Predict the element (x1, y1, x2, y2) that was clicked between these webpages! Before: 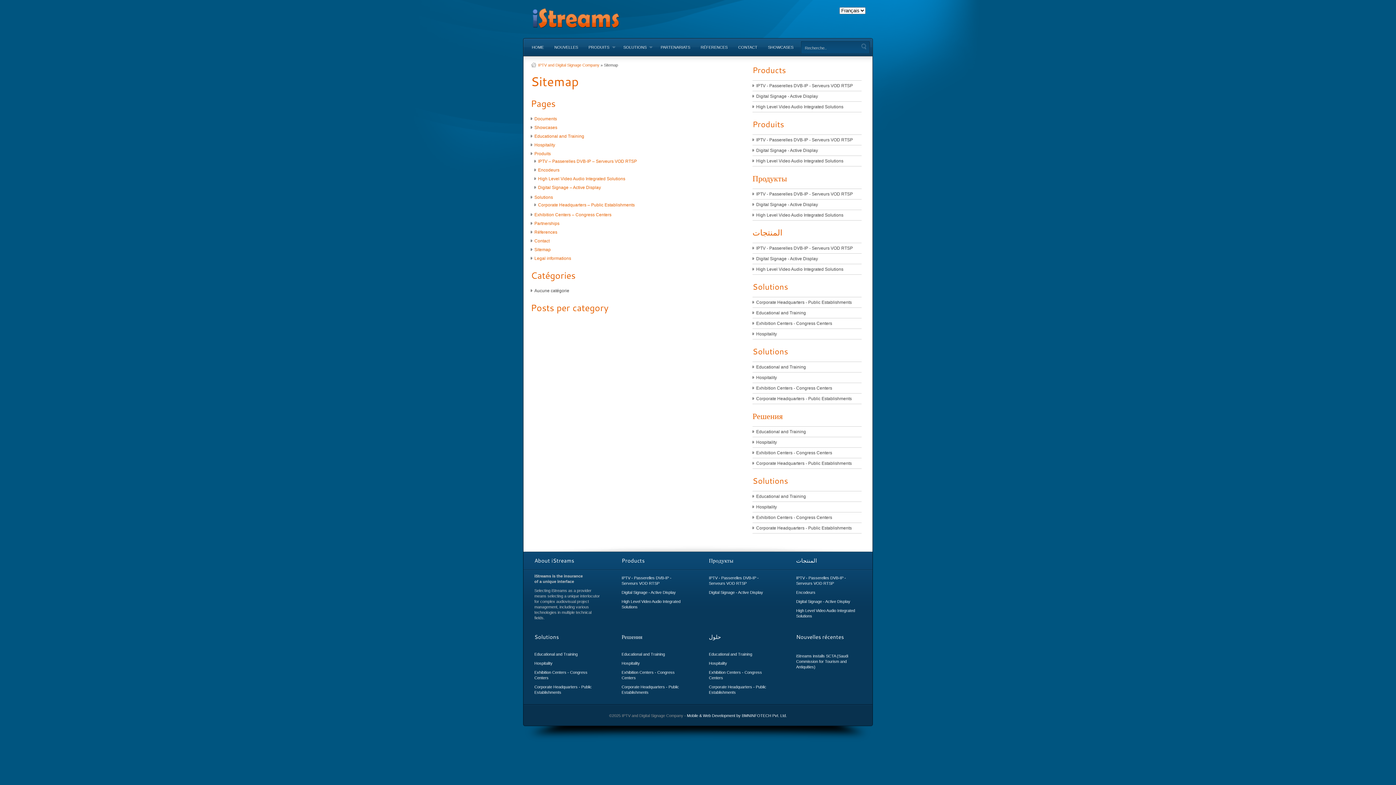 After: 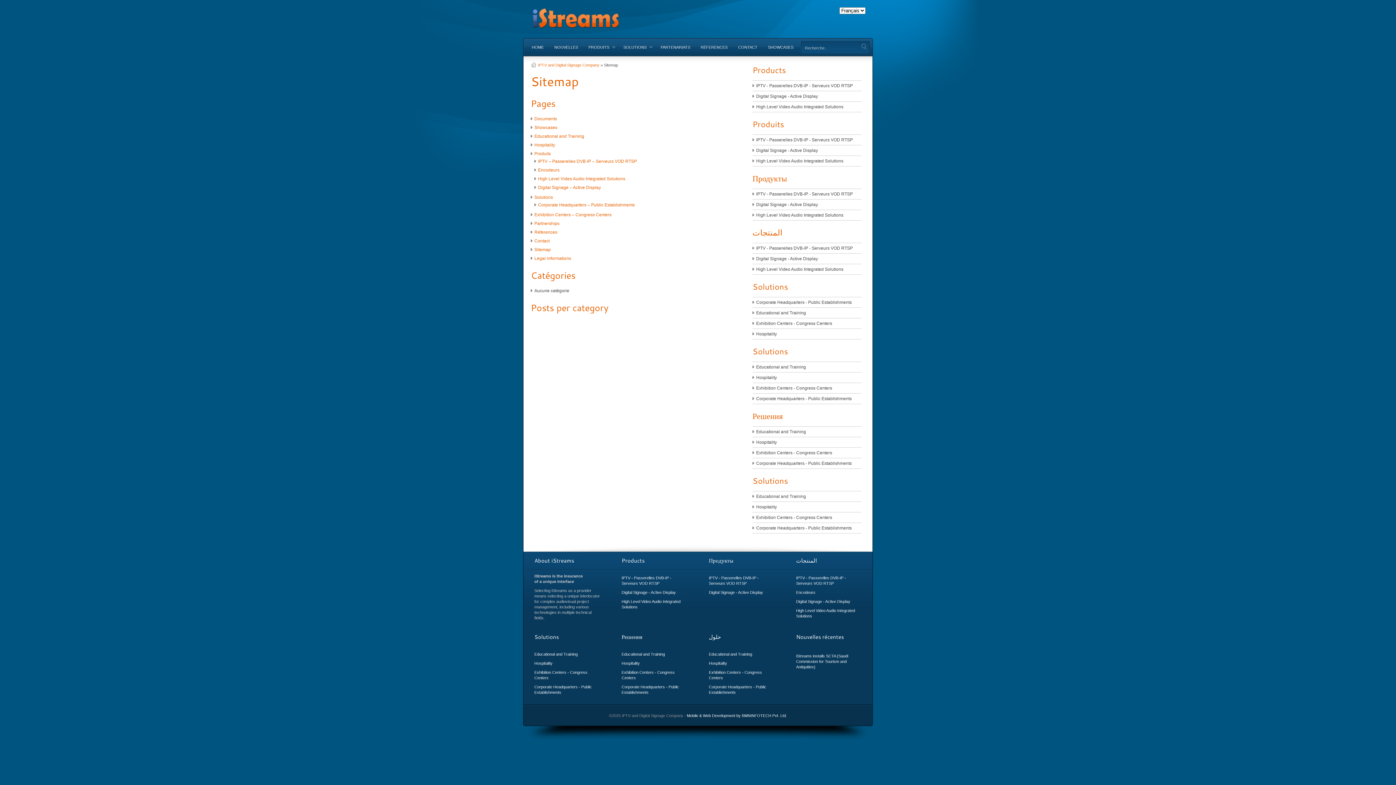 Action: label: Sitemap bbox: (534, 247, 550, 252)